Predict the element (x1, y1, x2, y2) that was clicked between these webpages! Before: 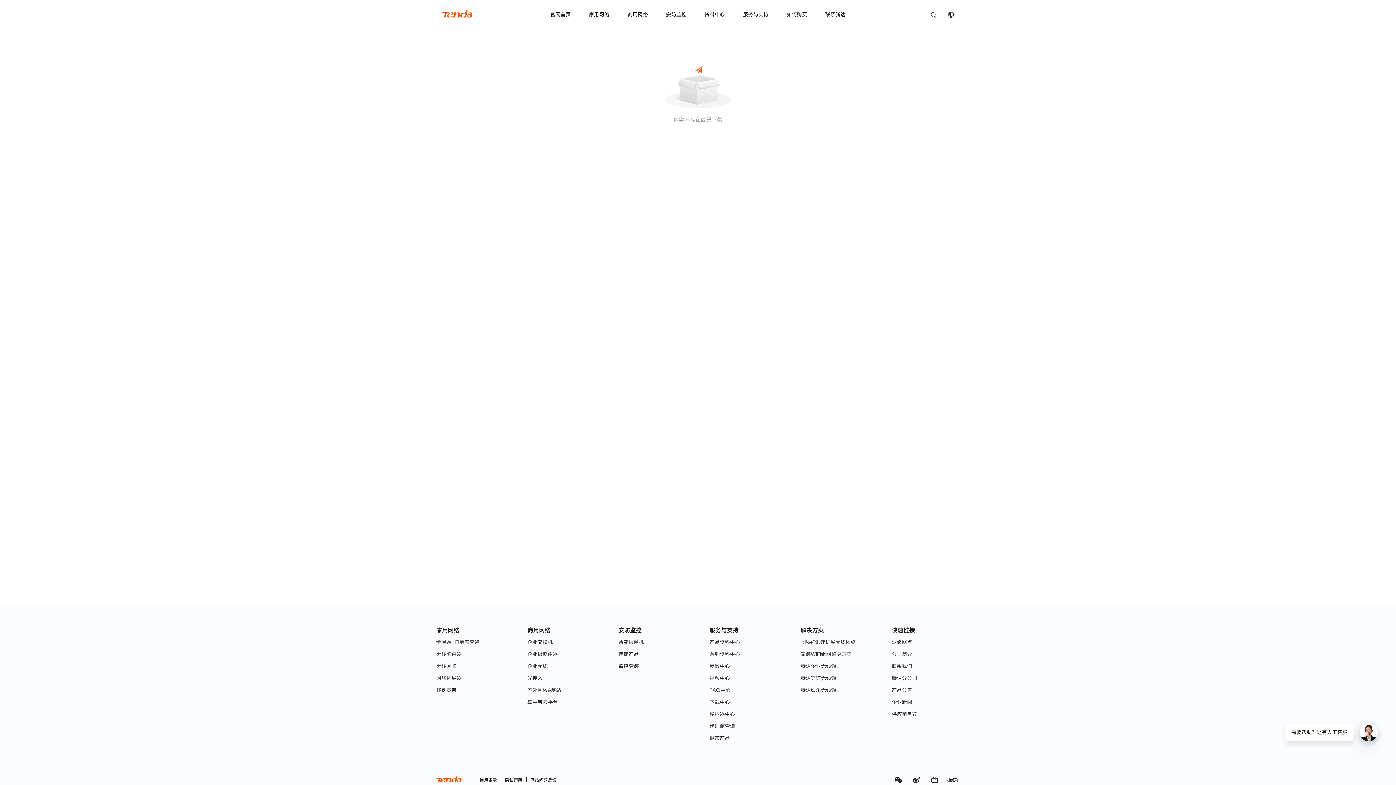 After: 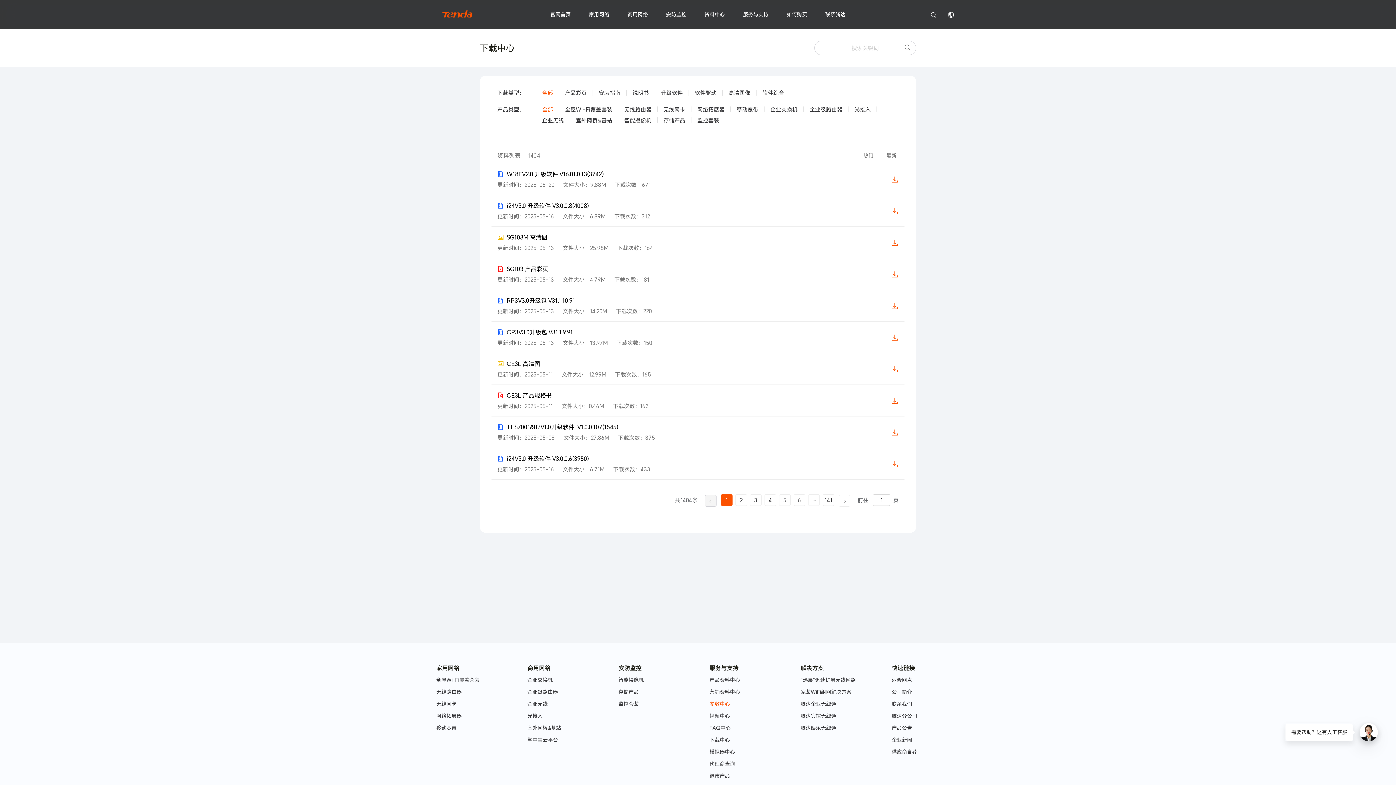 Action: bbox: (709, 696, 777, 708) label: 下载中心